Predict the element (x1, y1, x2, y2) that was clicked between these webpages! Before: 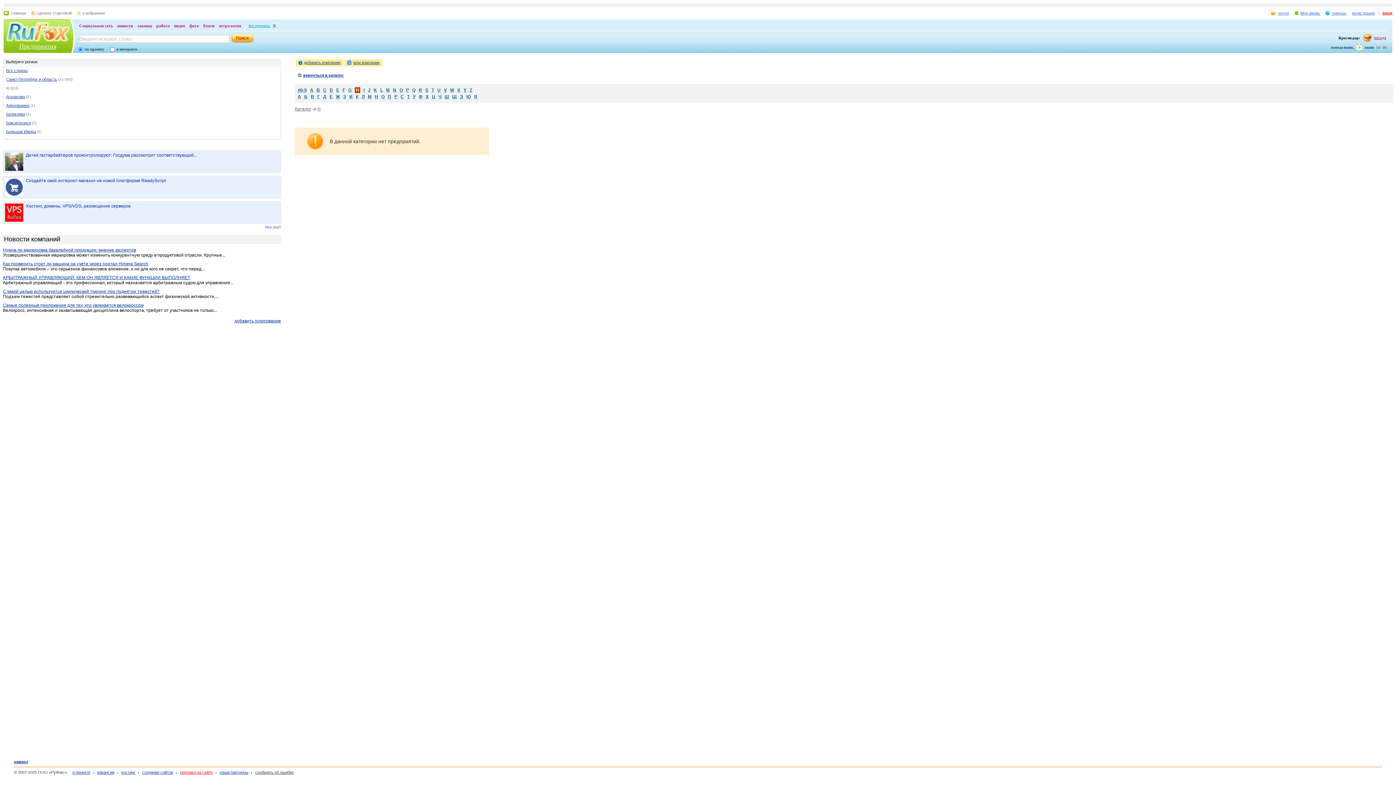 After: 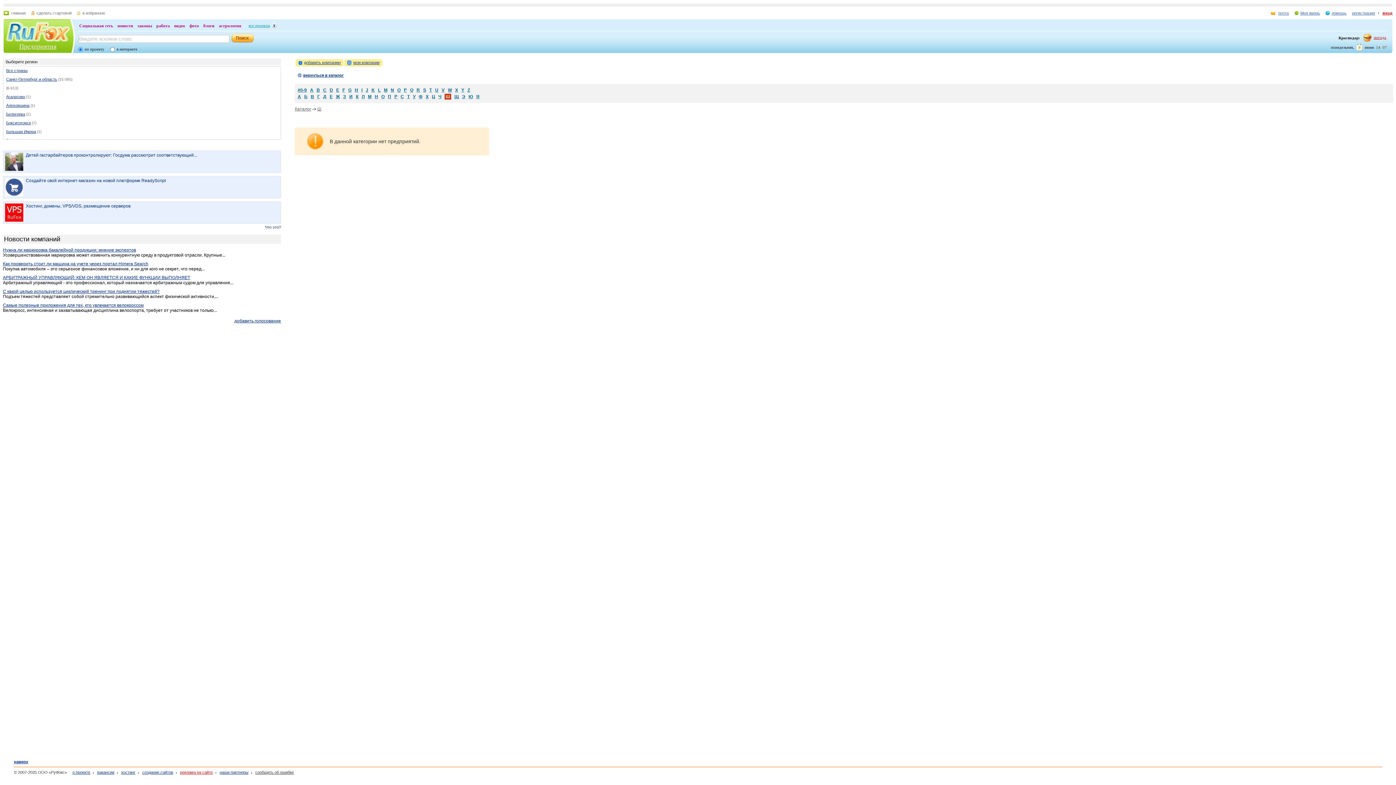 Action: label: Ш bbox: (444, 94, 449, 99)